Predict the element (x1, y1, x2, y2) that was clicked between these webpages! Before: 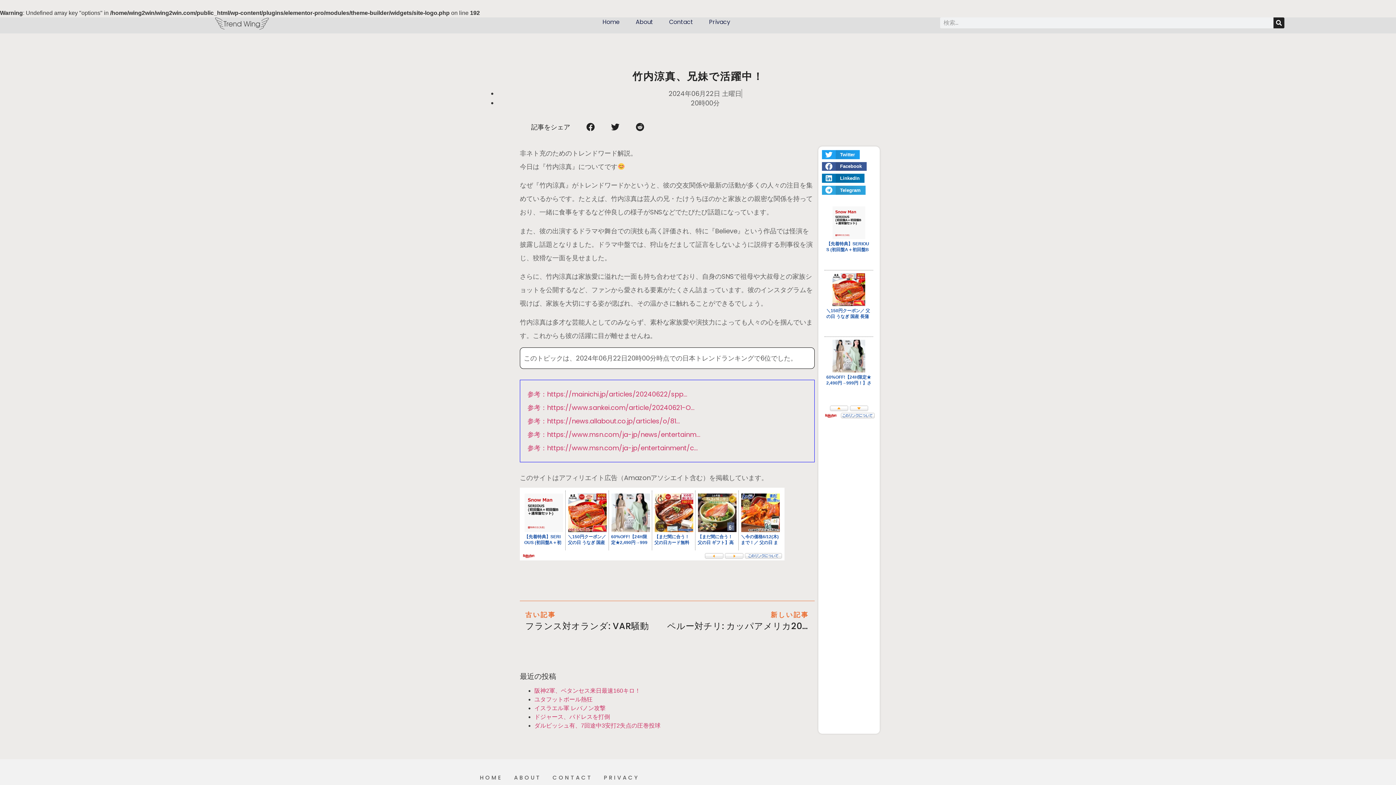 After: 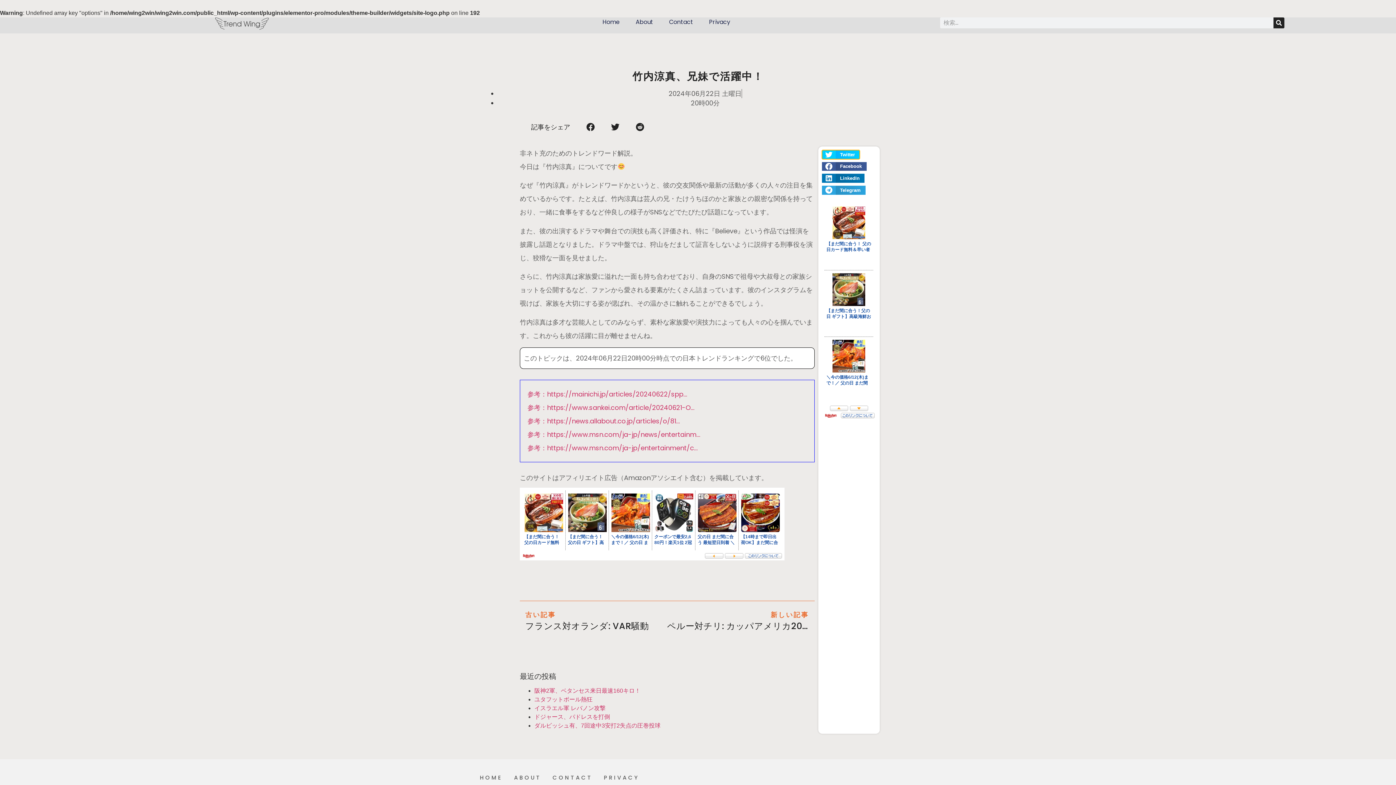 Action: label: Share on twitter bbox: (822, 150, 859, 159)